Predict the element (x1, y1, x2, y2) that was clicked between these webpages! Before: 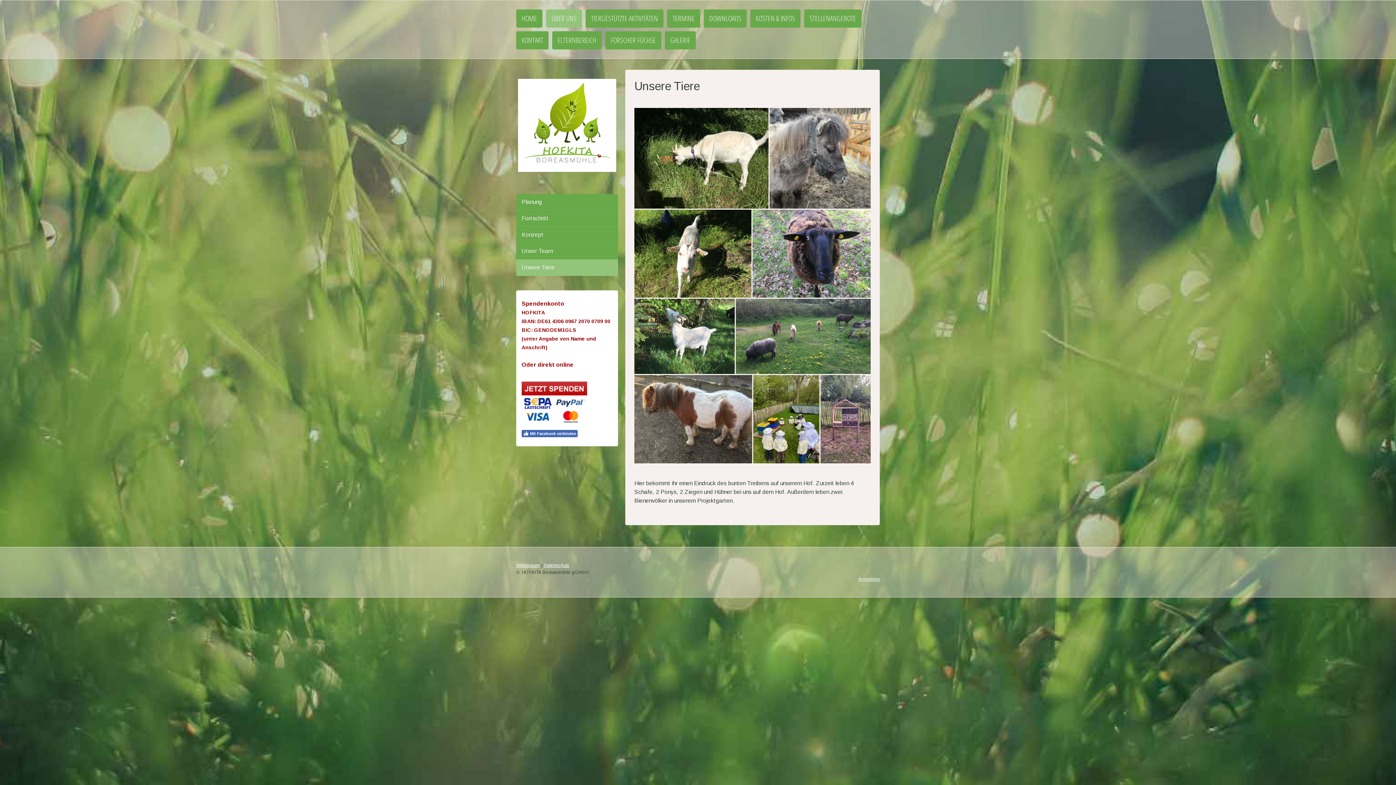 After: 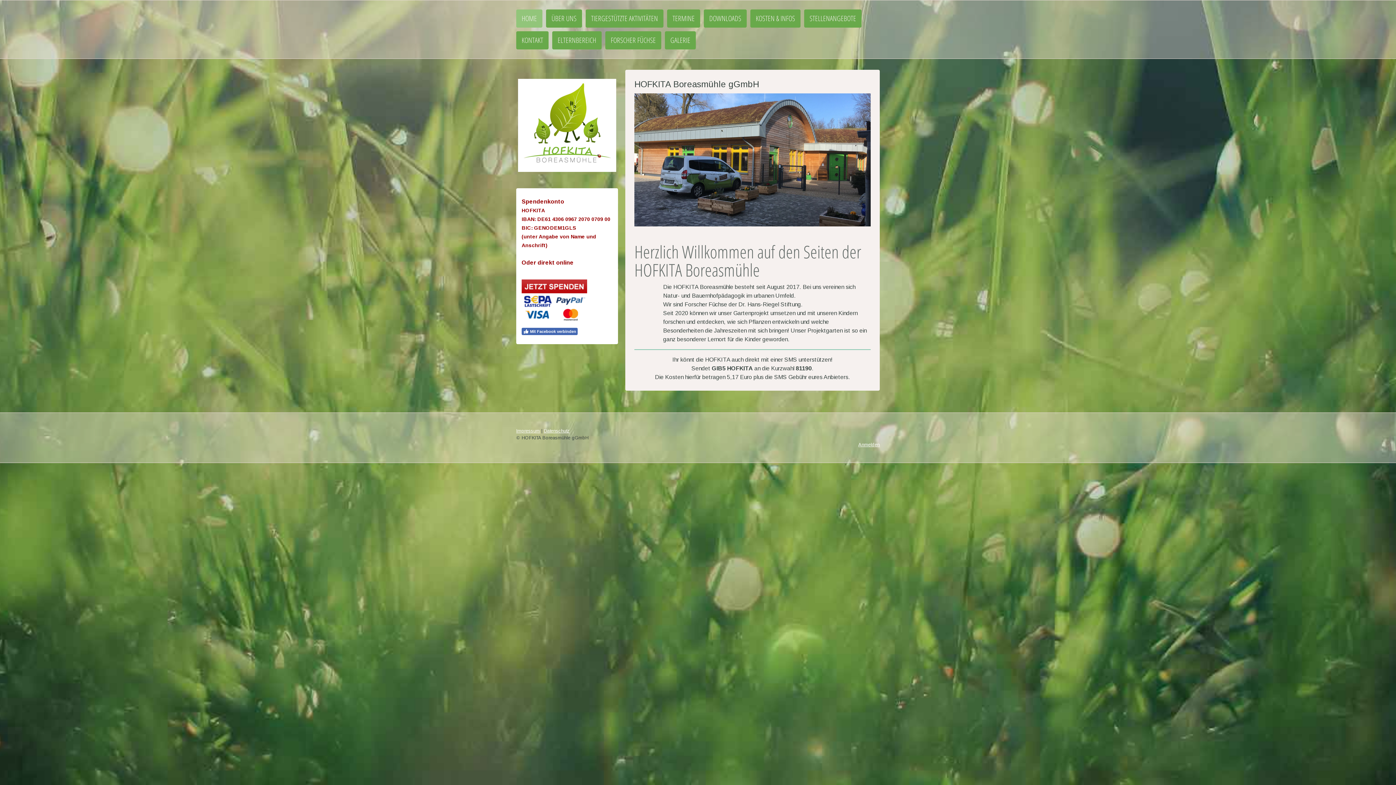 Action: bbox: (518, 80, 616, 86)